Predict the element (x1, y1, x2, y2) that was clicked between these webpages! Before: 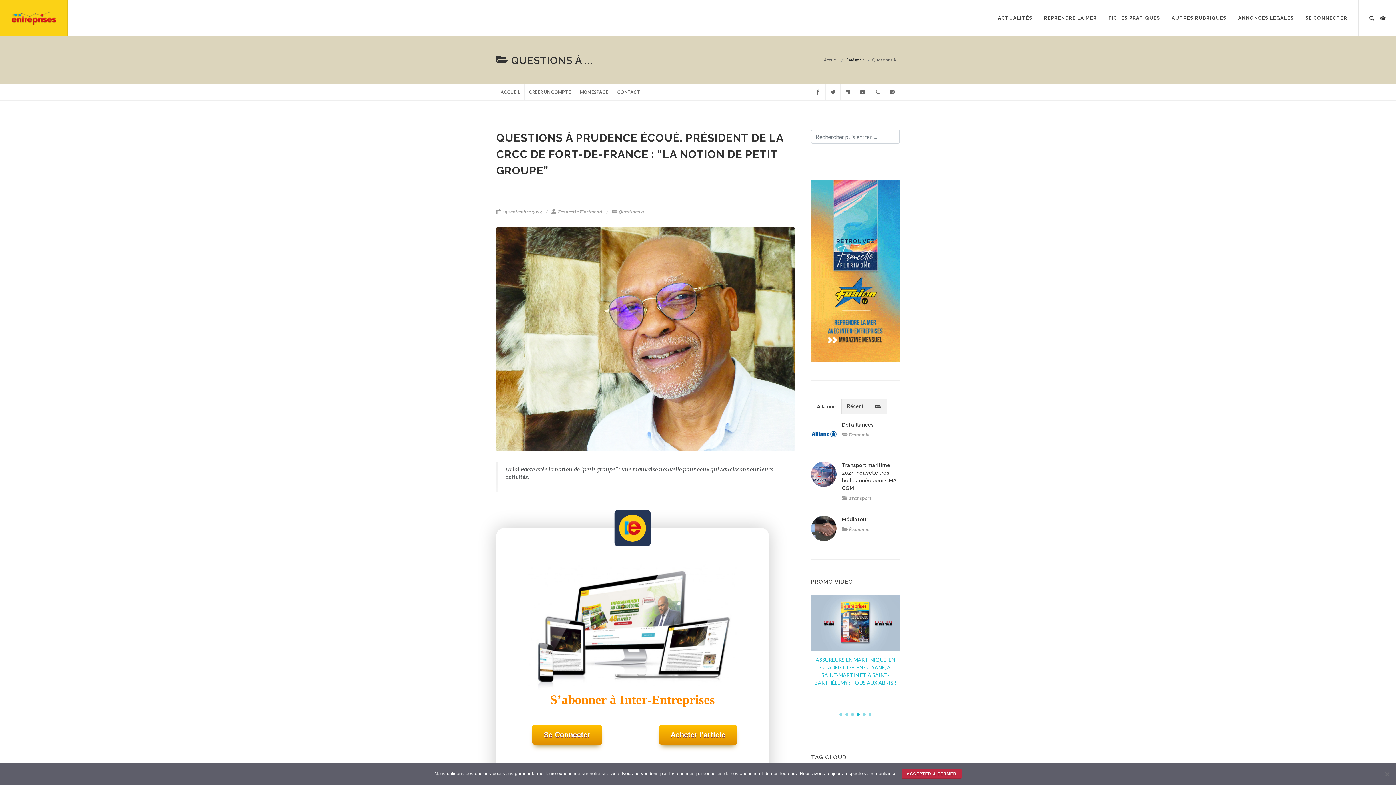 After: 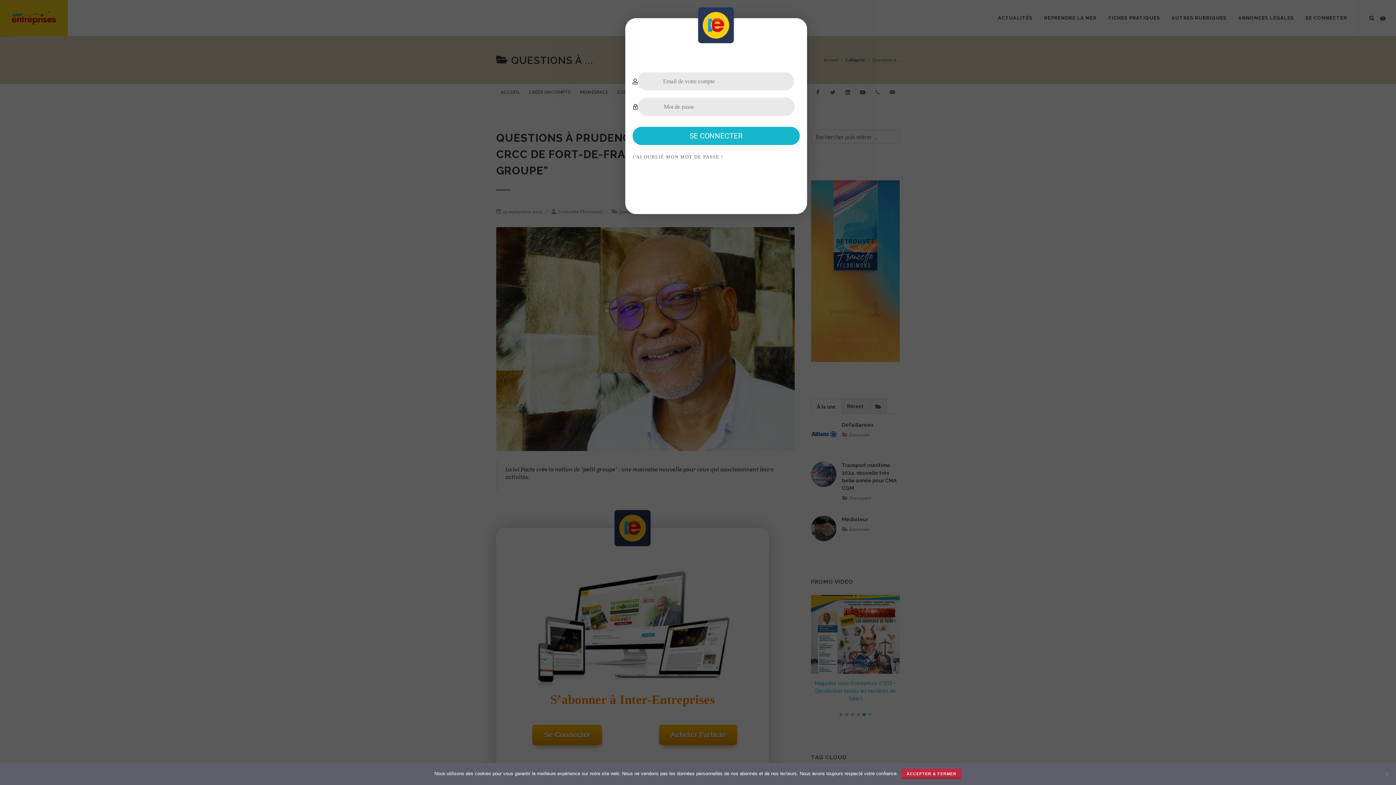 Action: bbox: (532, 725, 602, 745) label: Se Connecter